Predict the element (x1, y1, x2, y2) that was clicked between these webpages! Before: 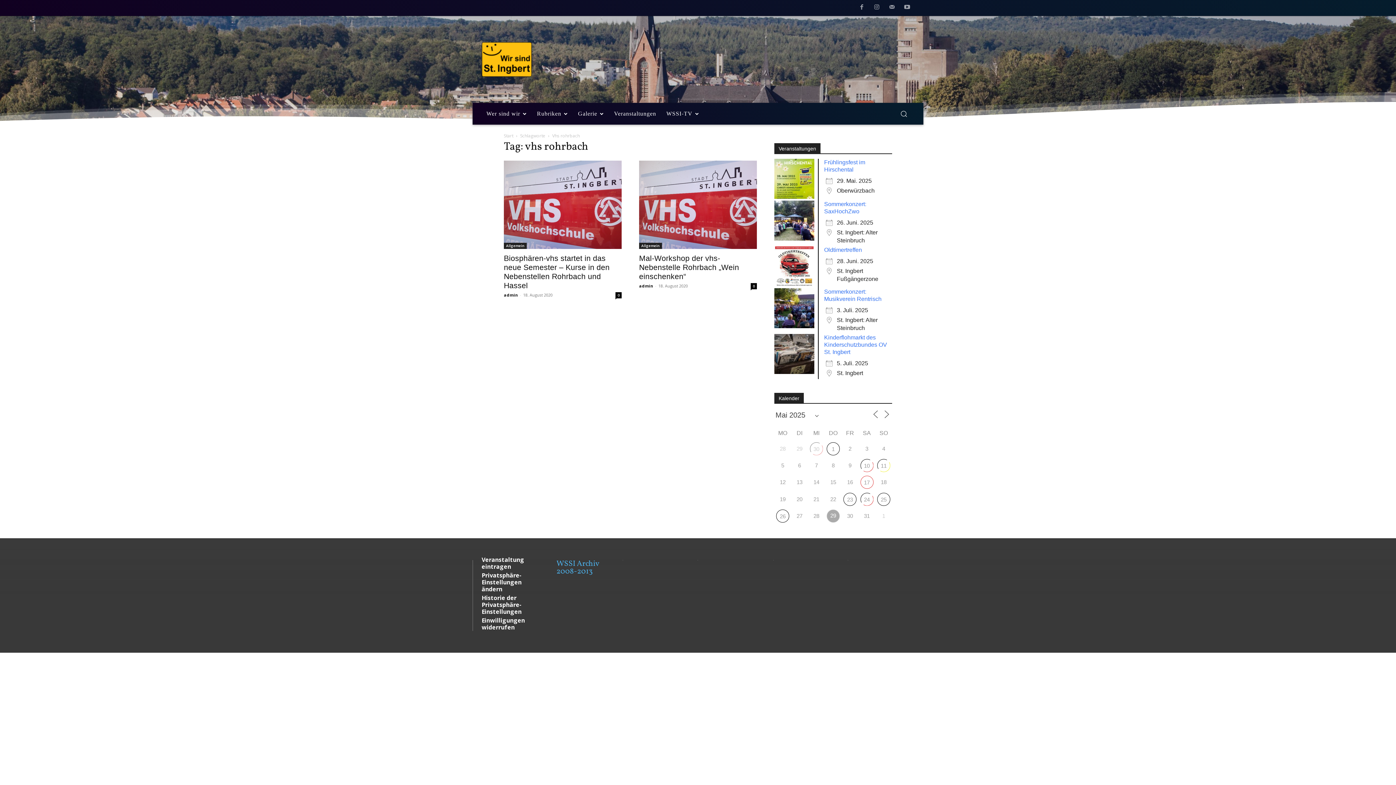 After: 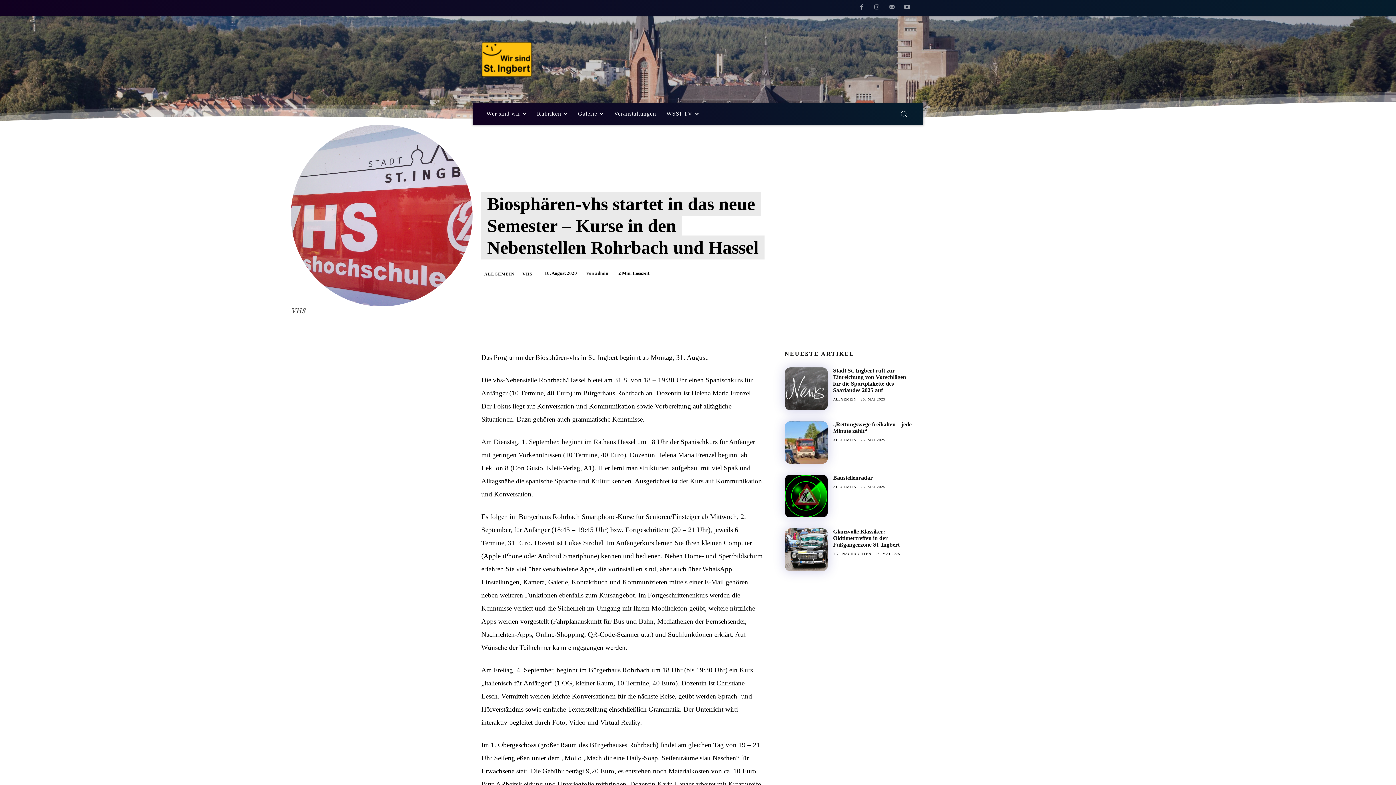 Action: label: 0 bbox: (615, 292, 621, 298)